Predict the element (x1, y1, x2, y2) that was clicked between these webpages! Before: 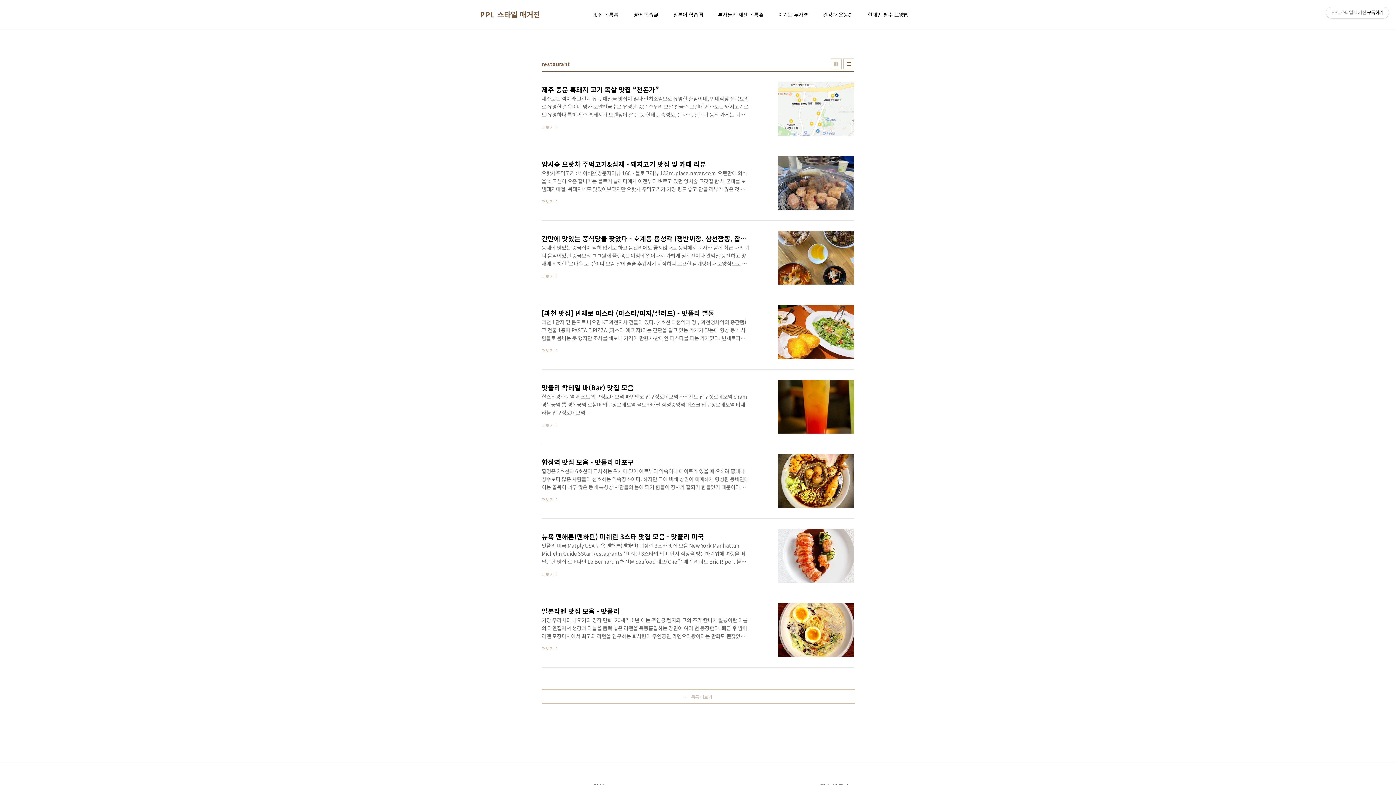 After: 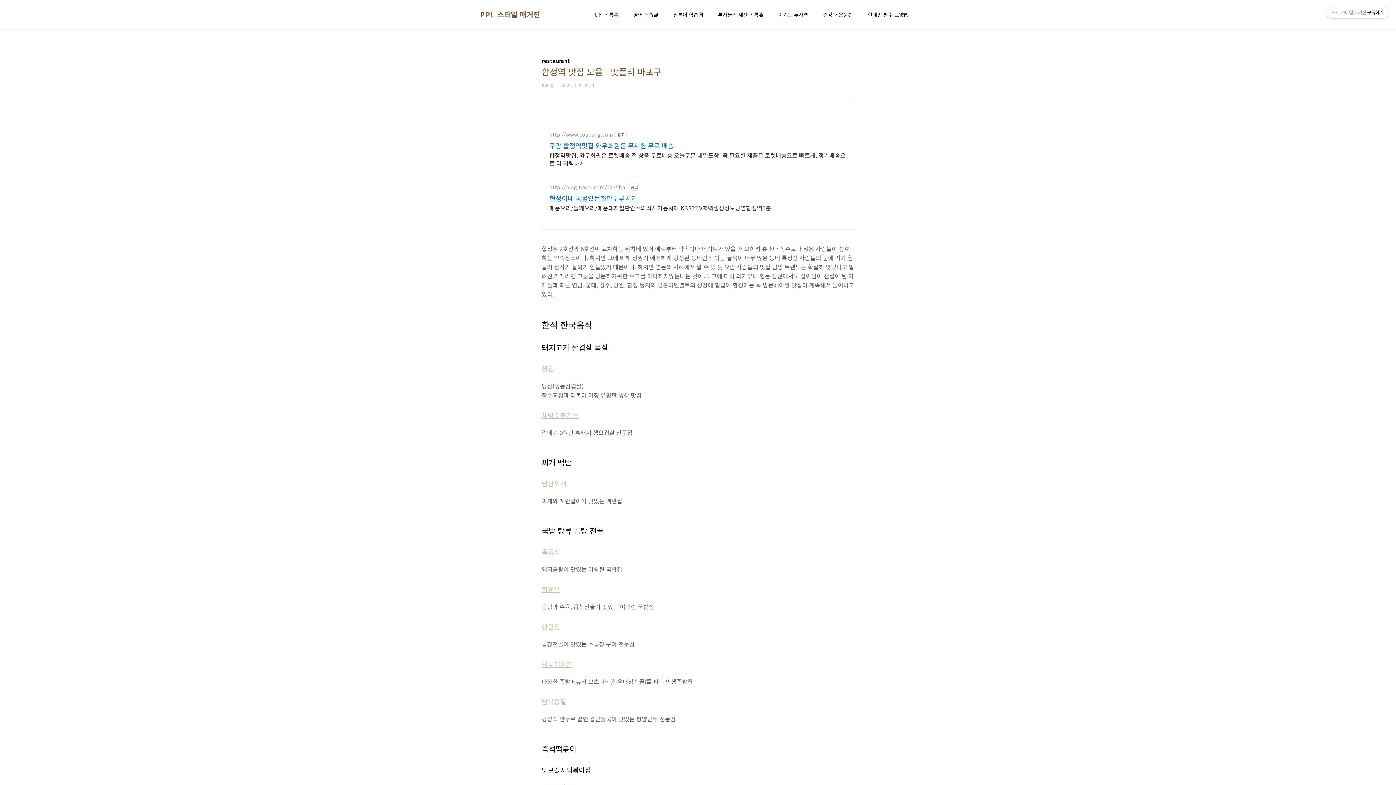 Action: bbox: (541, 454, 854, 508) label: 합정역 맛집 모음 - 맛플리 마포구
합정은 2호선과 6호선이 교차하는 위치에 있어 예로부터 약속이나 데이트가 있을 때 오히려 홍대나 상수보다 많은 사람들이 선호하는 약속장소이다. 하지만 그에 비해 상권이 애매하게 형성된 동네인데 이는 골목이 너무 많은 동네 특성상 사람들의 눈에 띄기 힘들어 장사가 잘되기 힘들었기 때문이다. 하지만 연돈의 사례에서 알 수 있 듯 요즘 사람들의 맛집 탐방 트렌드는 확실히 맛있다고 알려진 가게라면 그곳을 방문하기위한 수고를 마다하지않는다는 것이다. 그에 따라 과거부터 힘든 상권에서도 살아남아 전설이 된 가게들과 최근 연남, 홍대, 상수, 망원, 합정 등지의 일본라멘벨트의 성장에 힘입어 합정에는 꼭 방문해야할 맛집이 계속해서 늘어나고 있다. 한식 한국음식 돼지고기 삼겹살 목살 행진 냉삼(냉동삼겹살) 잠수교집과 더..
더보기